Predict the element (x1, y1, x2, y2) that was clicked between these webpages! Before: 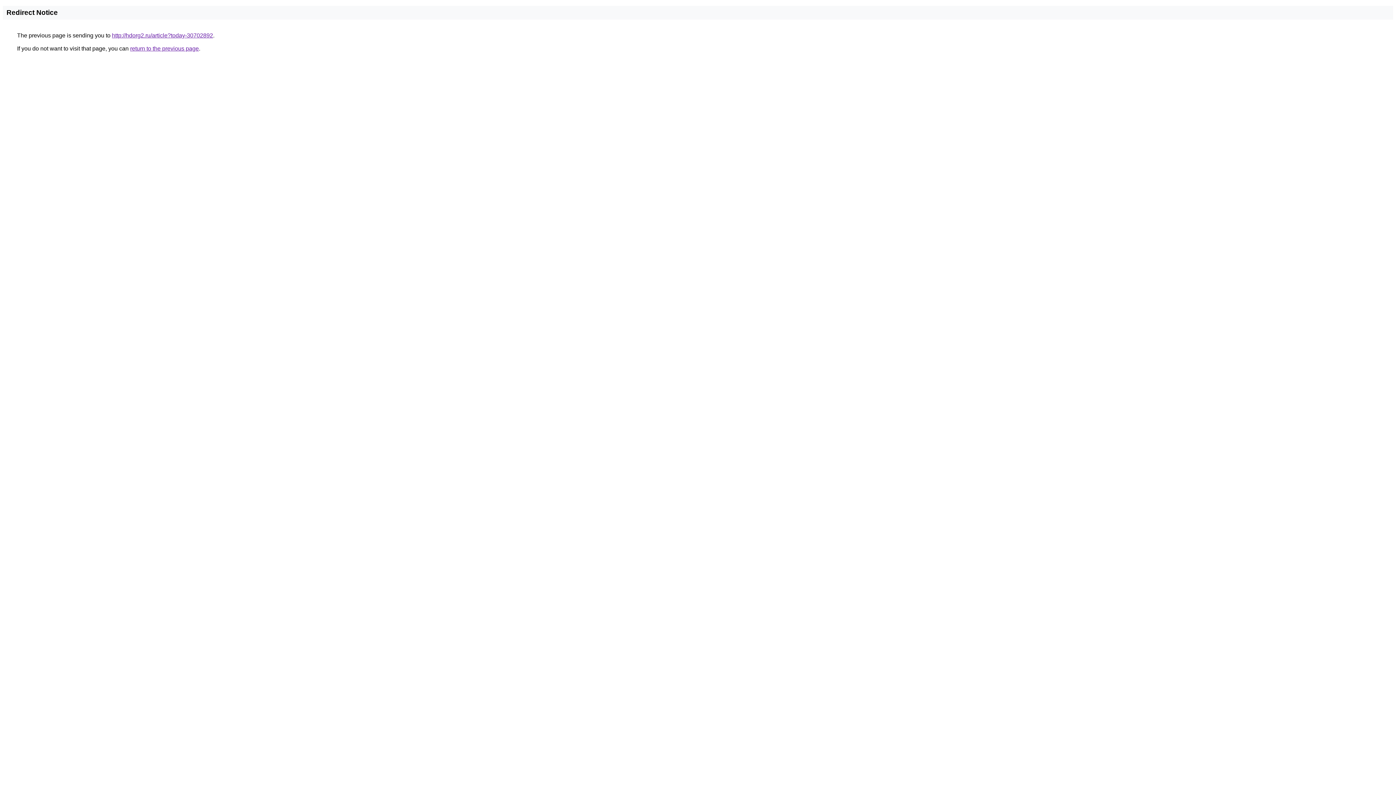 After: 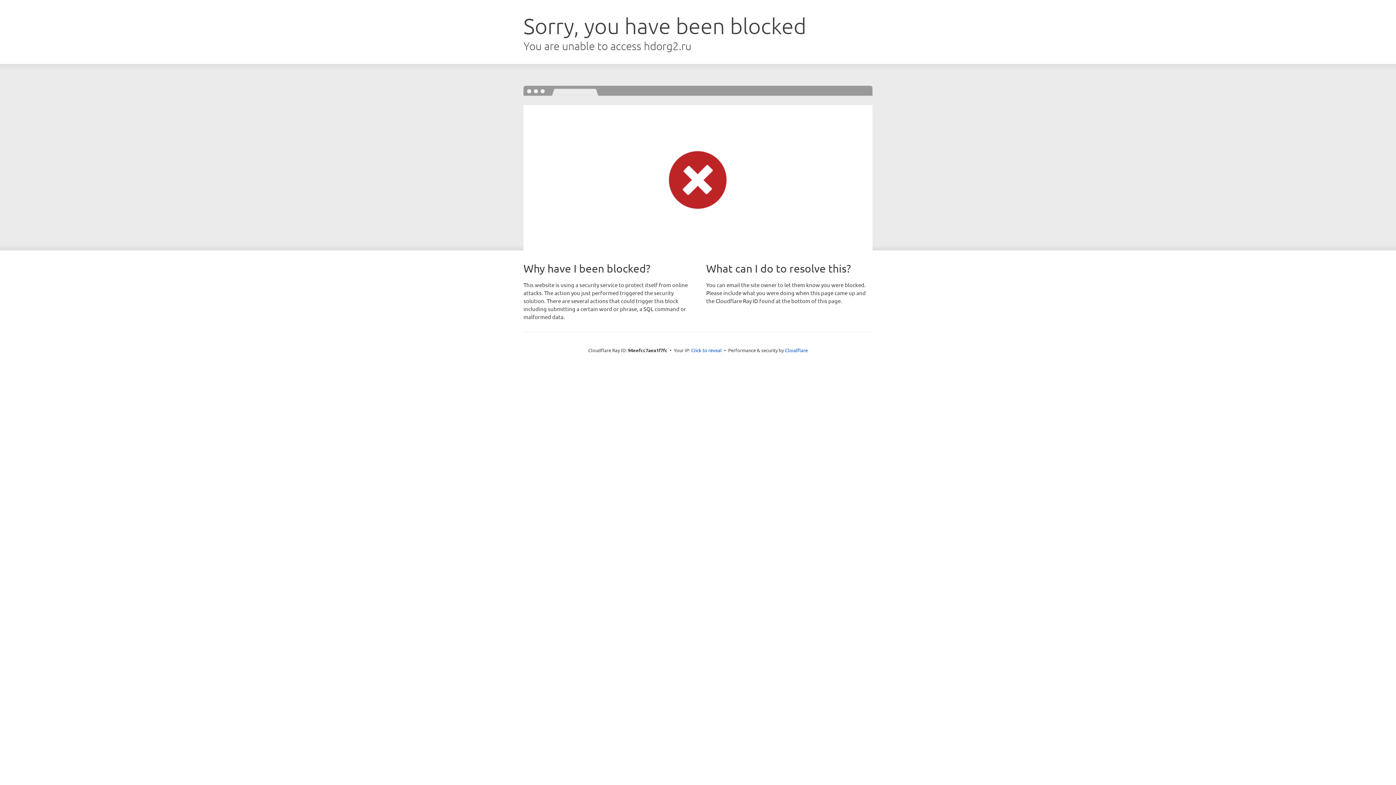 Action: label: http://hdorg2.ru/article?today-30702892 bbox: (112, 32, 213, 38)